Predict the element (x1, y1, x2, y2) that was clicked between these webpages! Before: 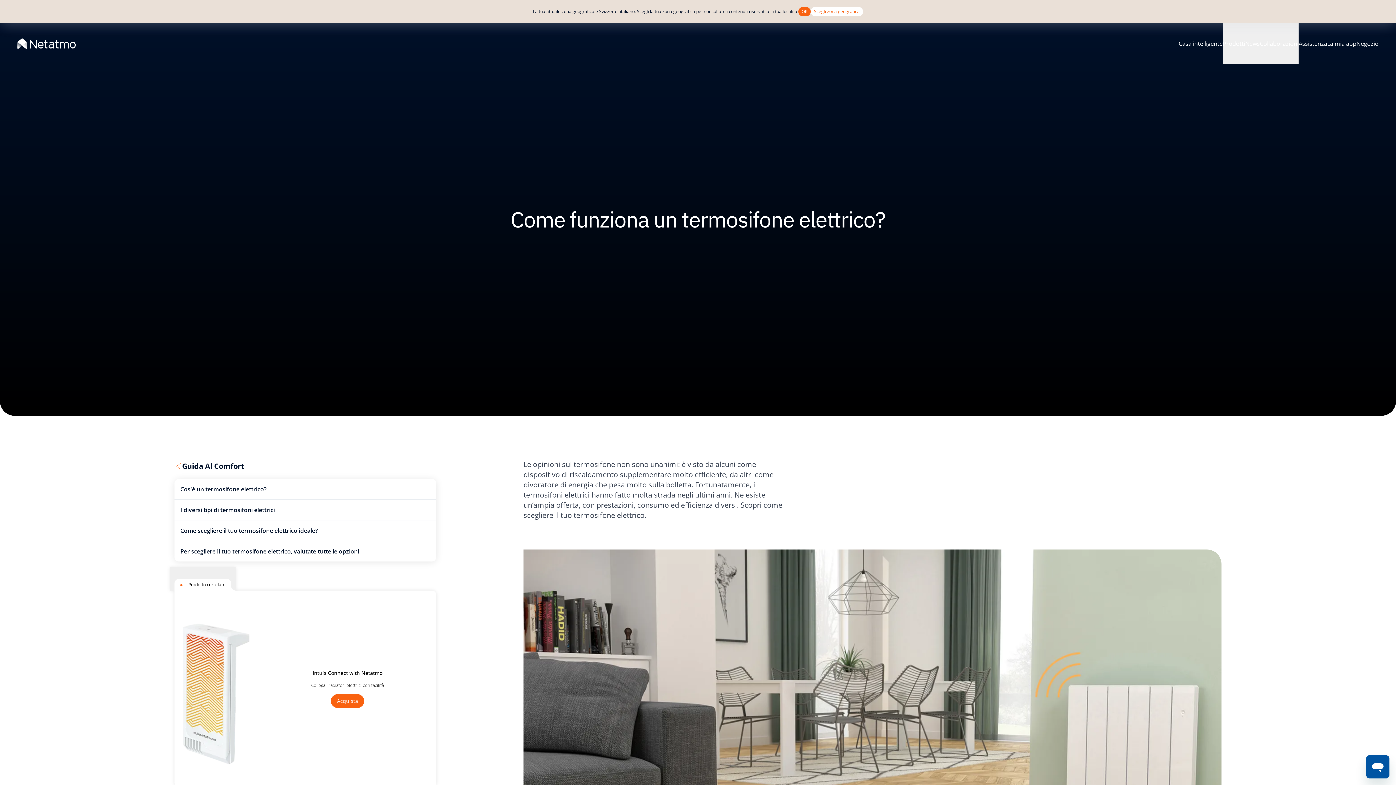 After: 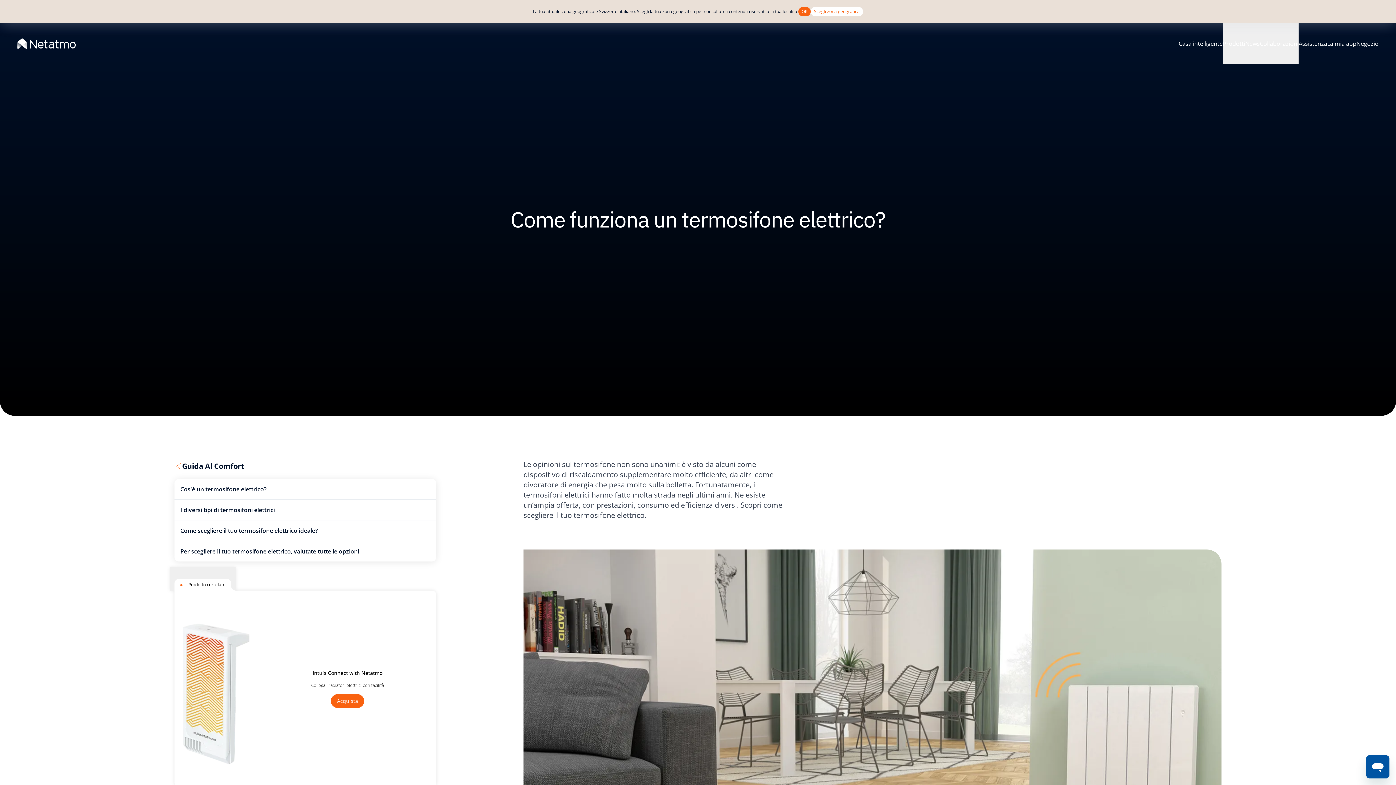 Action: bbox: (1299, 23, 1327, 64) label: Assistenza